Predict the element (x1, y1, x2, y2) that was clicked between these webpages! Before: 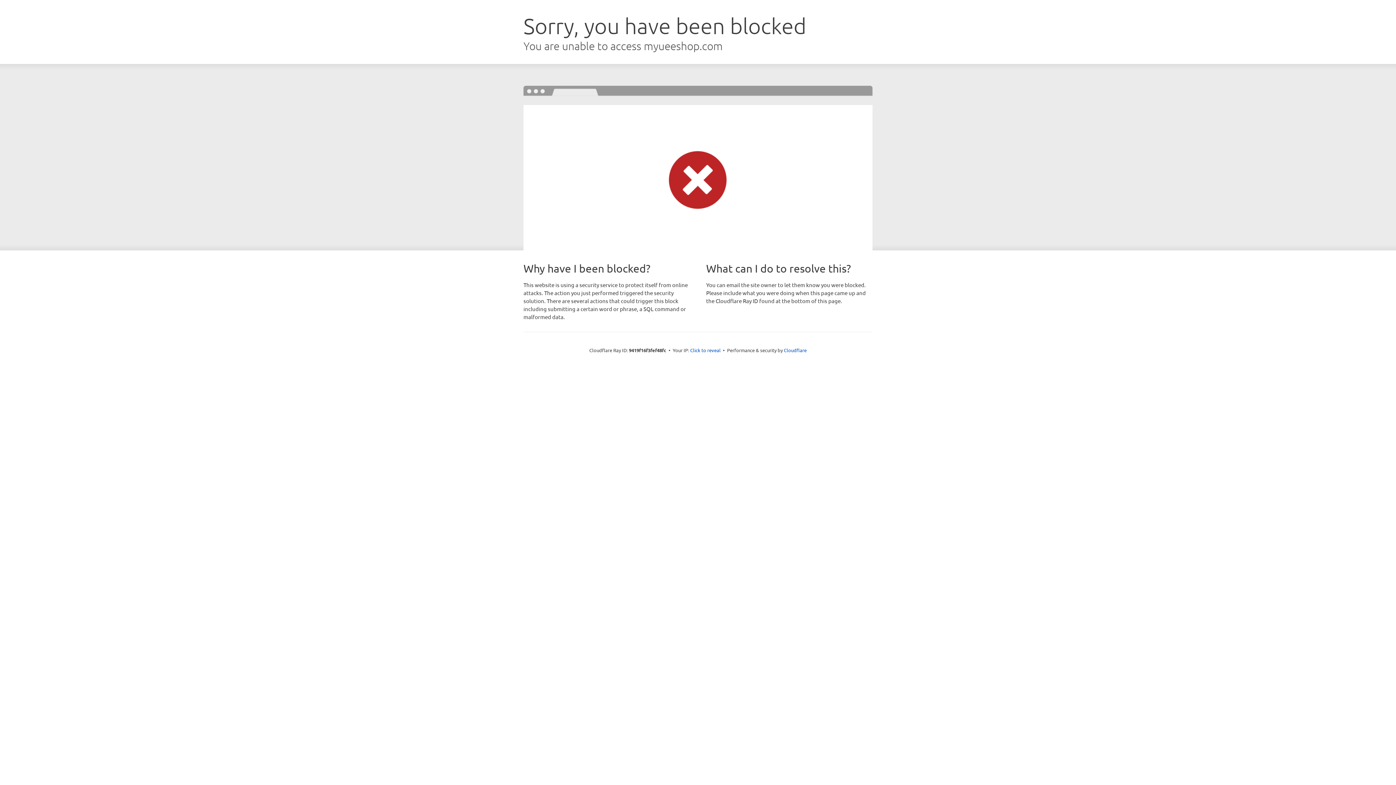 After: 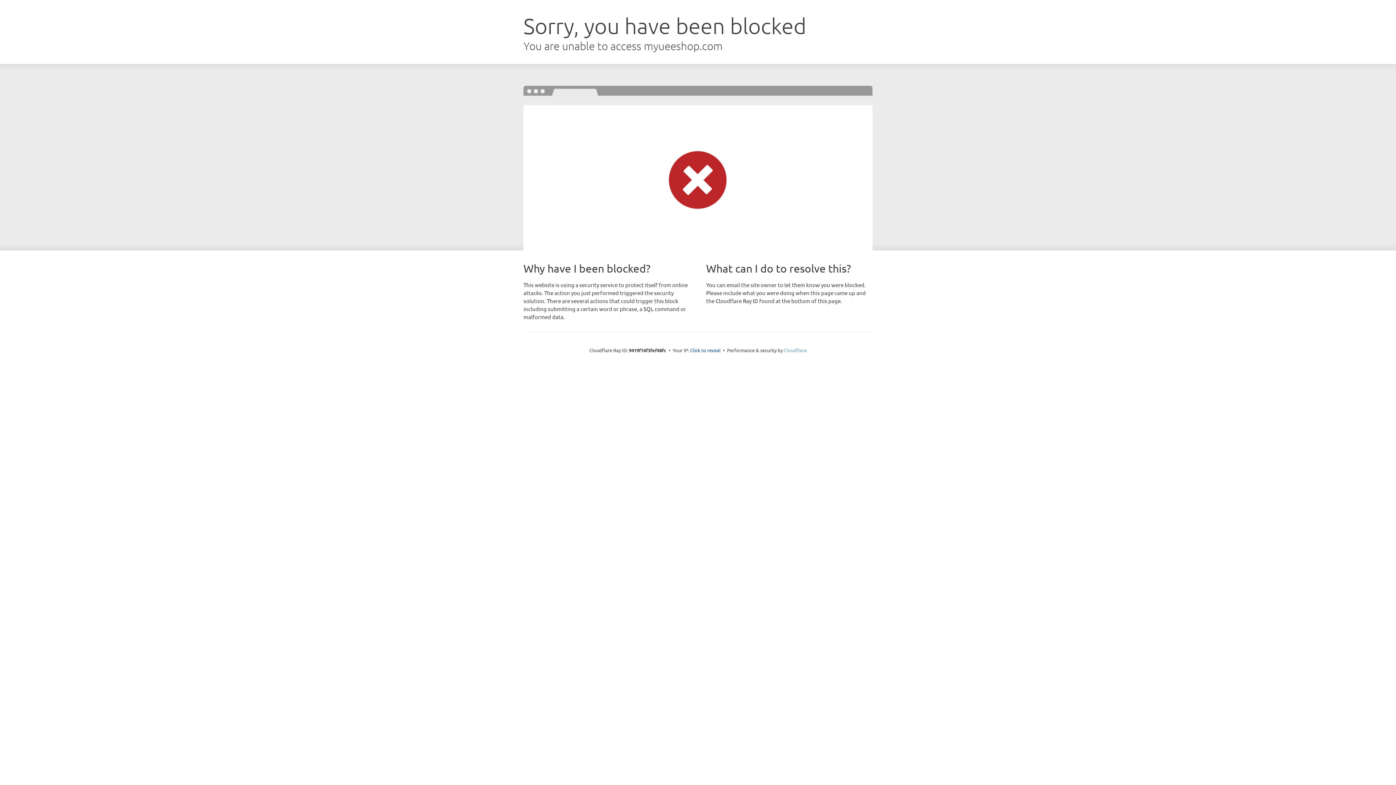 Action: label: Cloudflare bbox: (784, 347, 806, 353)